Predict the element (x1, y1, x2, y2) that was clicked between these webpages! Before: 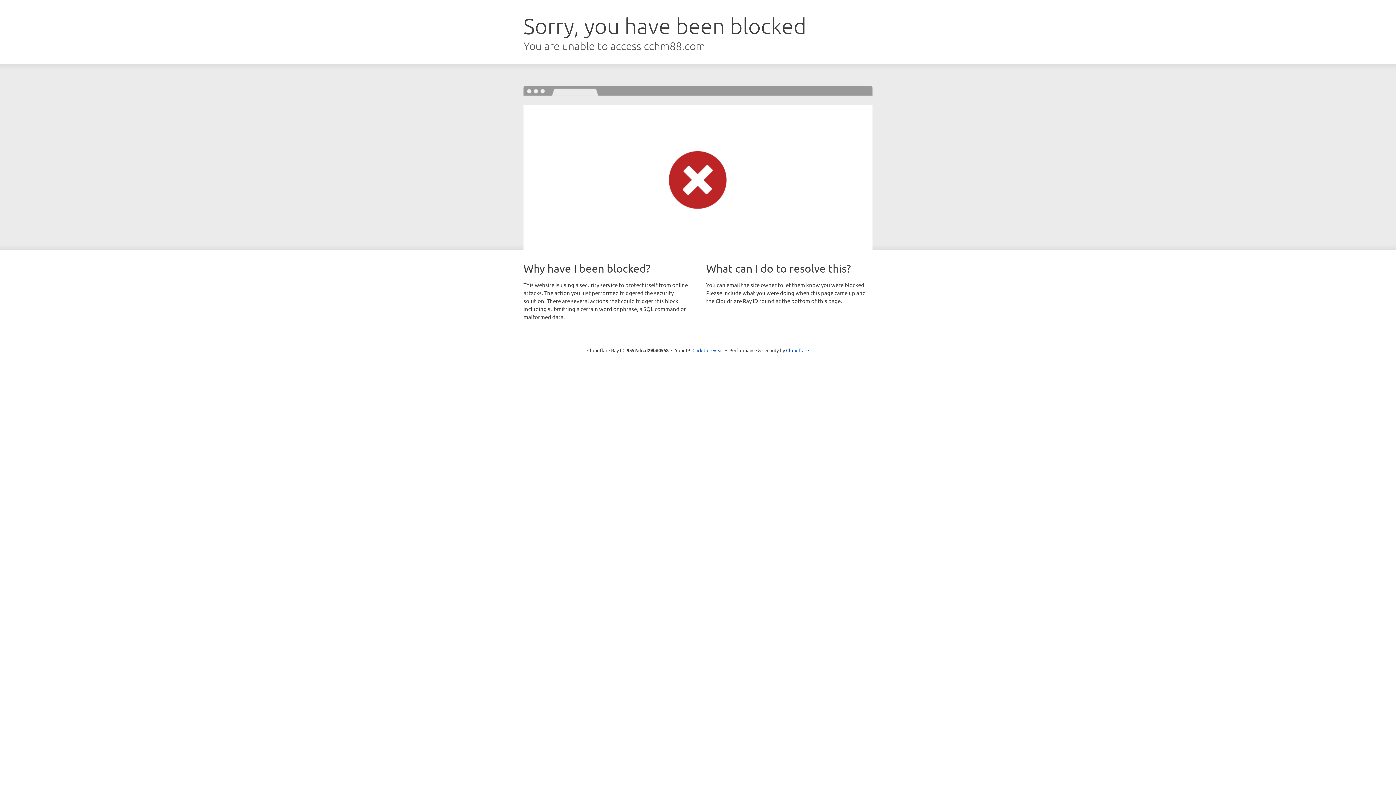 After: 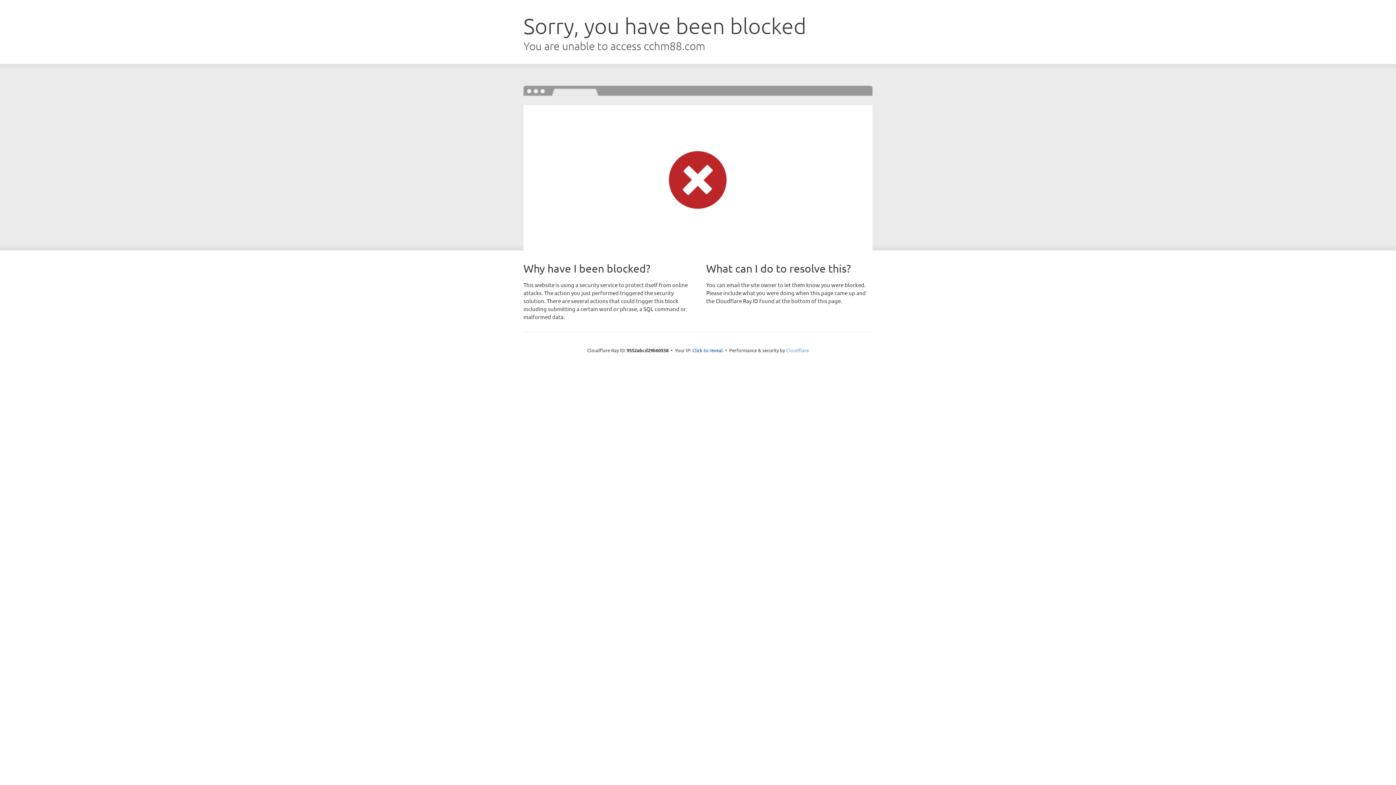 Action: label: Cloudflare bbox: (786, 347, 809, 353)